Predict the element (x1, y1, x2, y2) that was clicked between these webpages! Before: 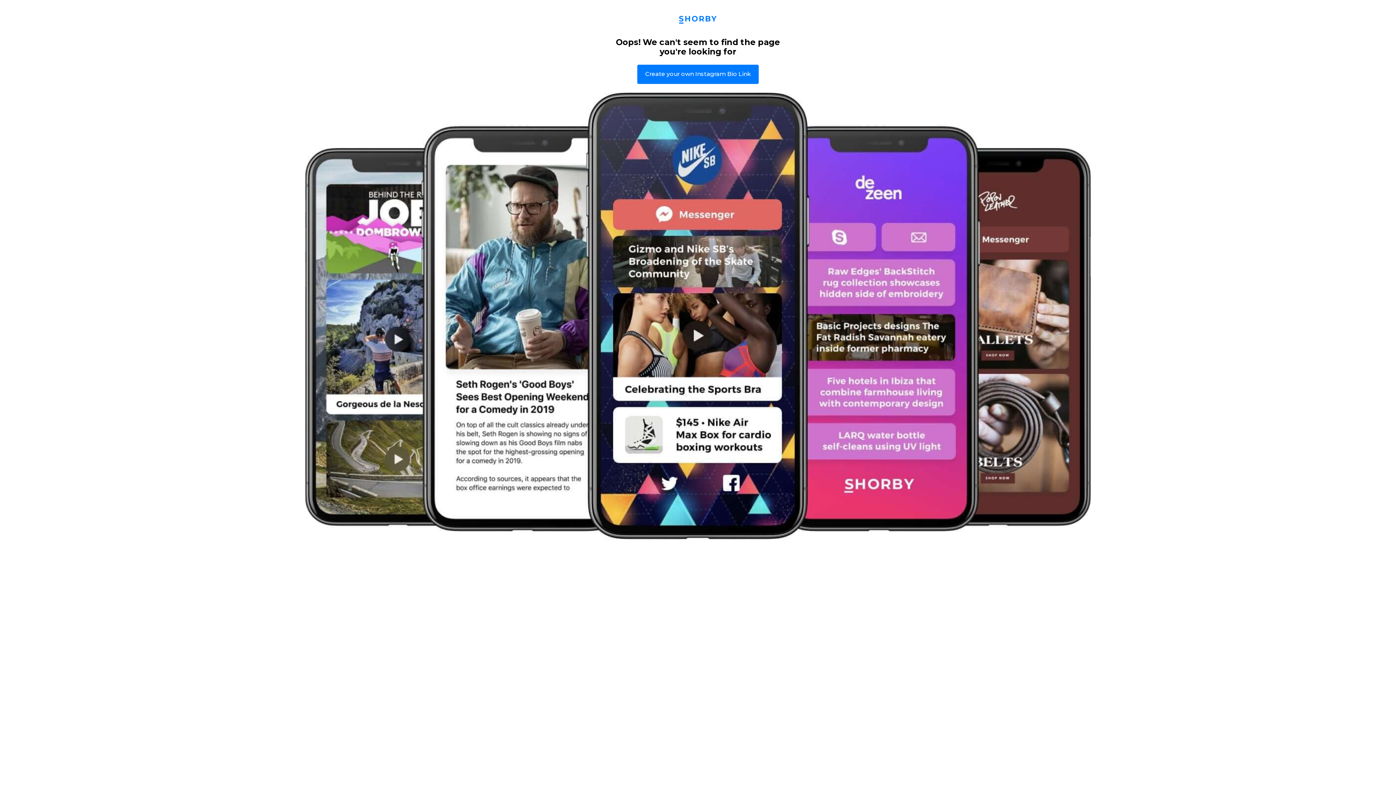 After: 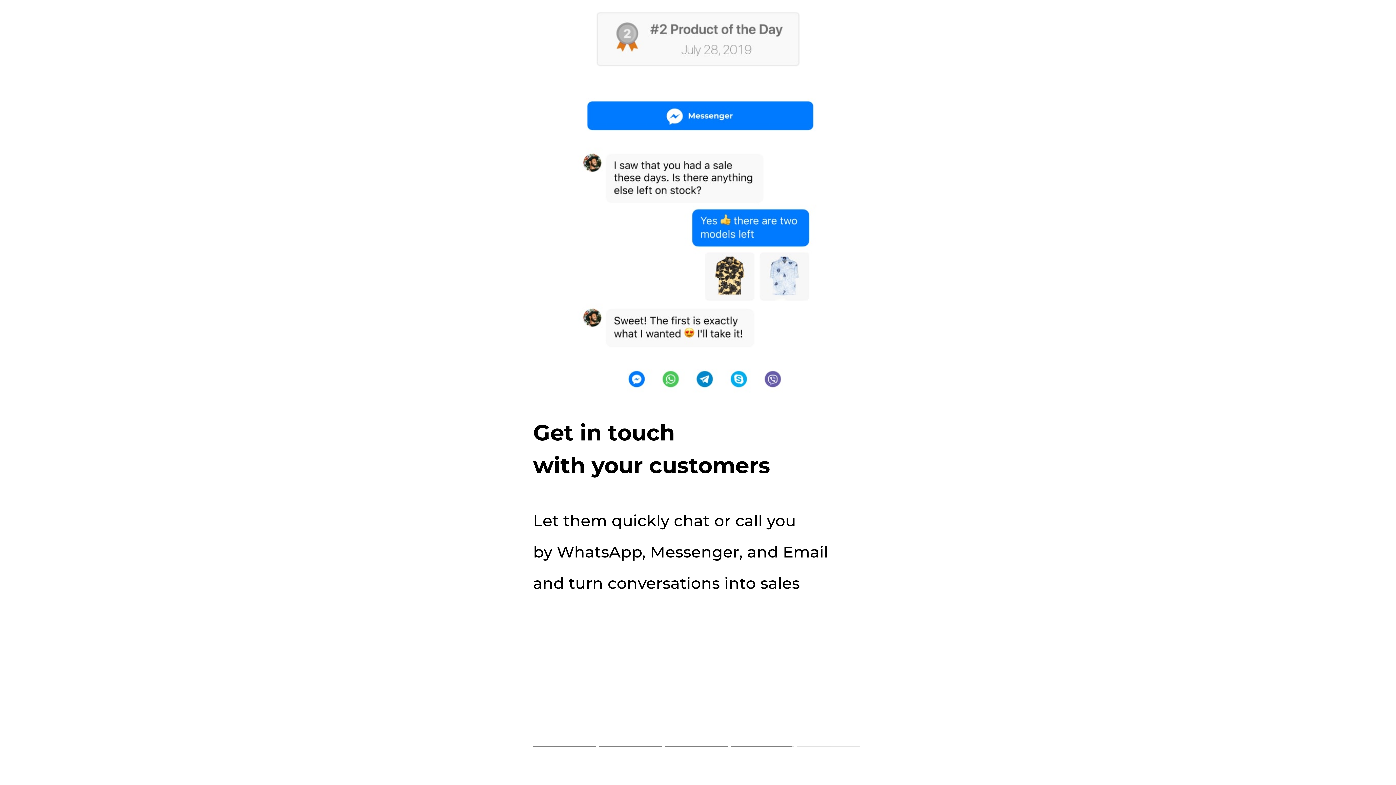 Action: bbox: (637, 64, 758, 84) label: Create your own Instagram Bio Link